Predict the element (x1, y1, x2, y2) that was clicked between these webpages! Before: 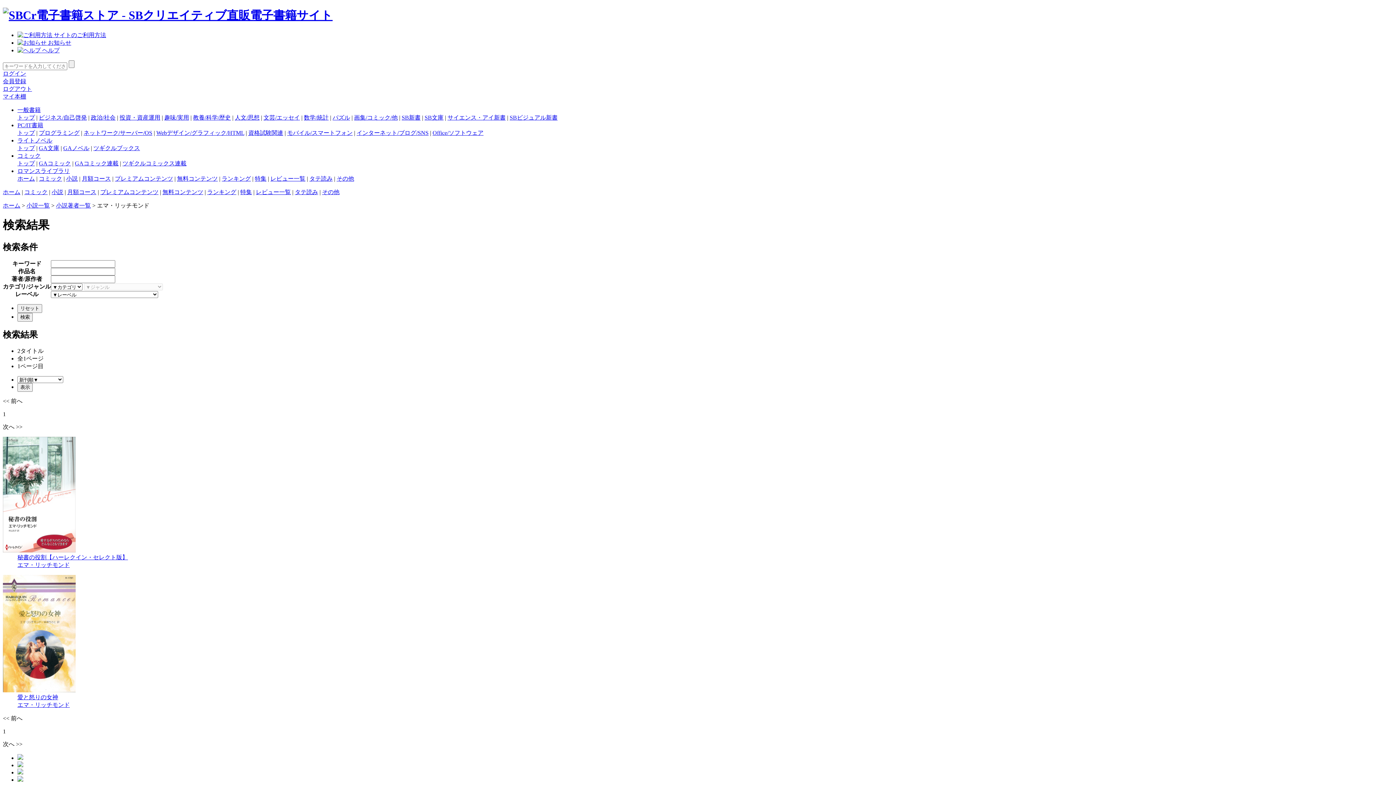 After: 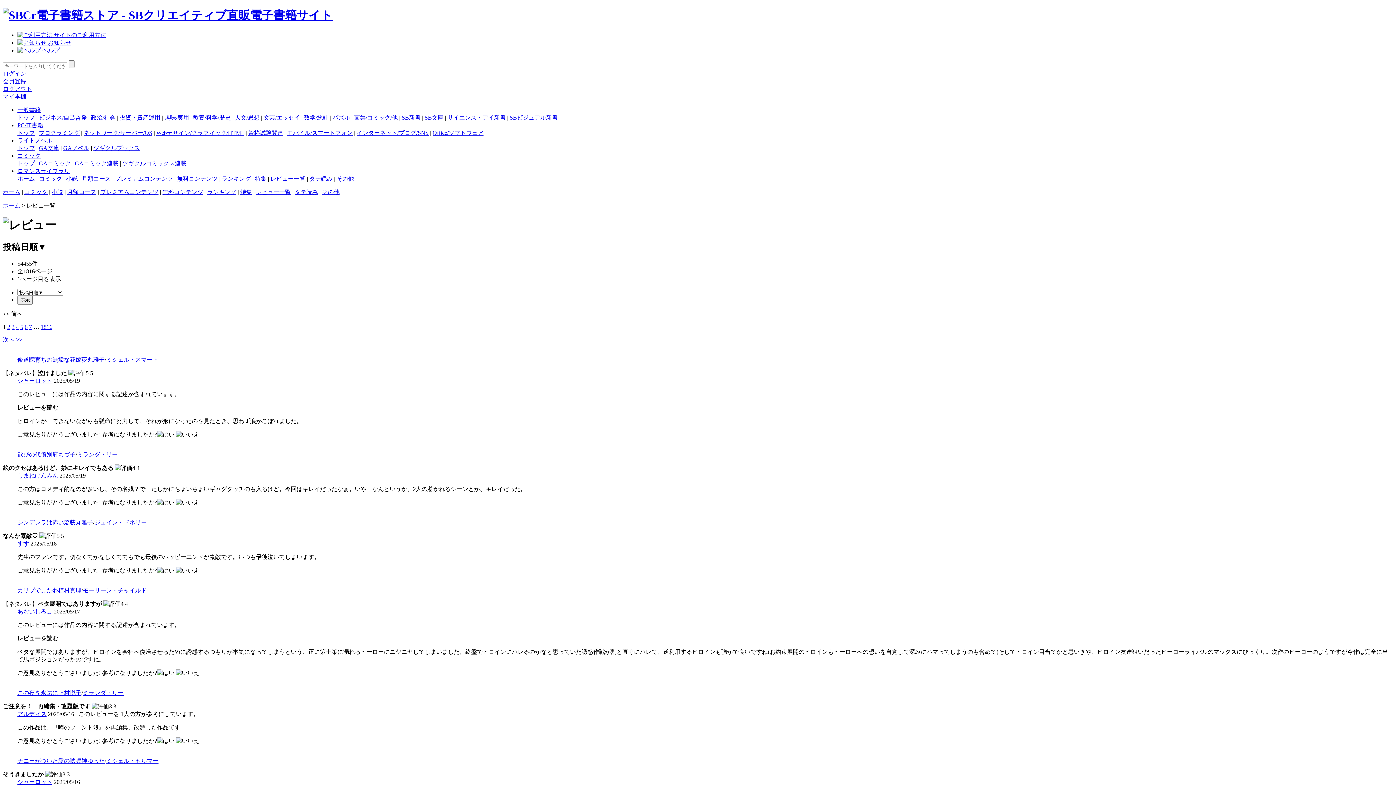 Action: bbox: (256, 189, 290, 195) label: レビュー一覧